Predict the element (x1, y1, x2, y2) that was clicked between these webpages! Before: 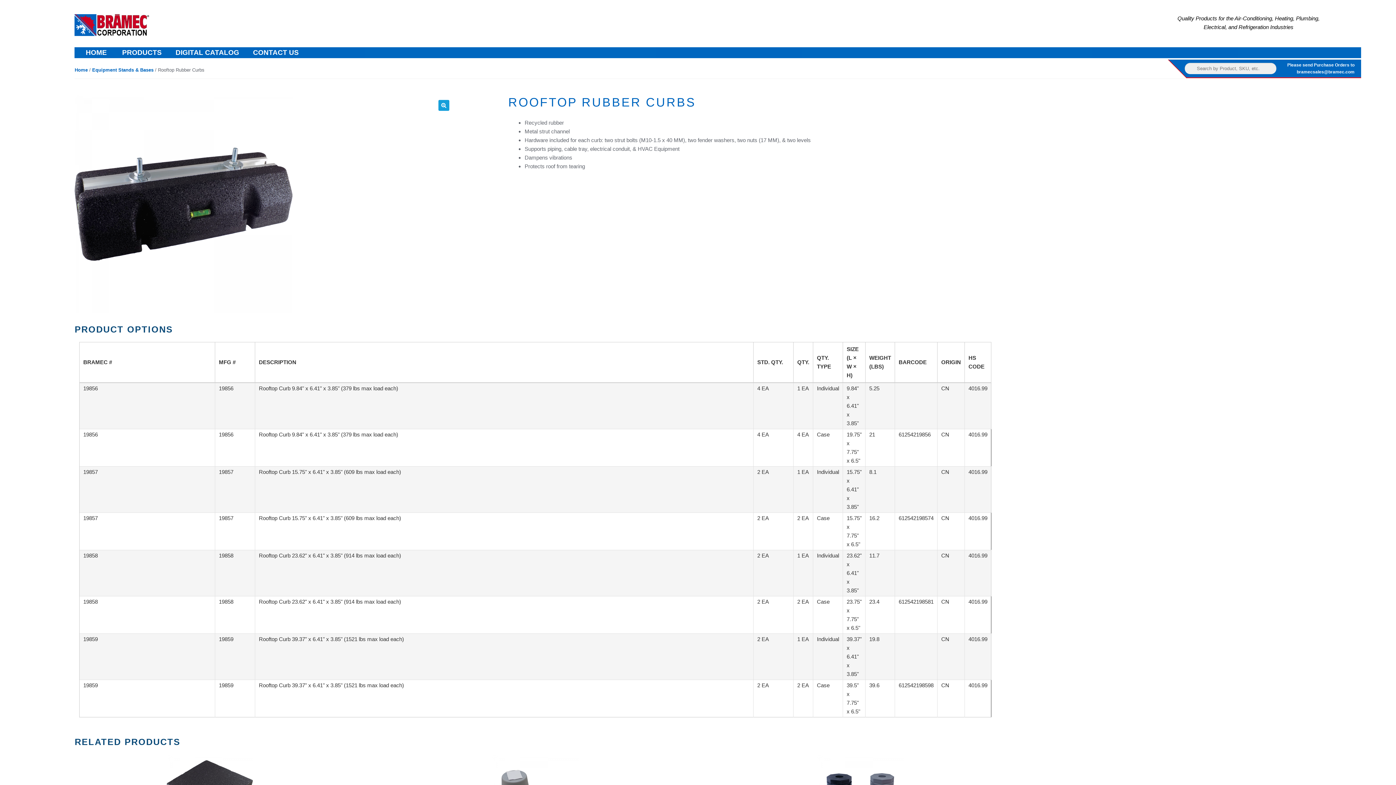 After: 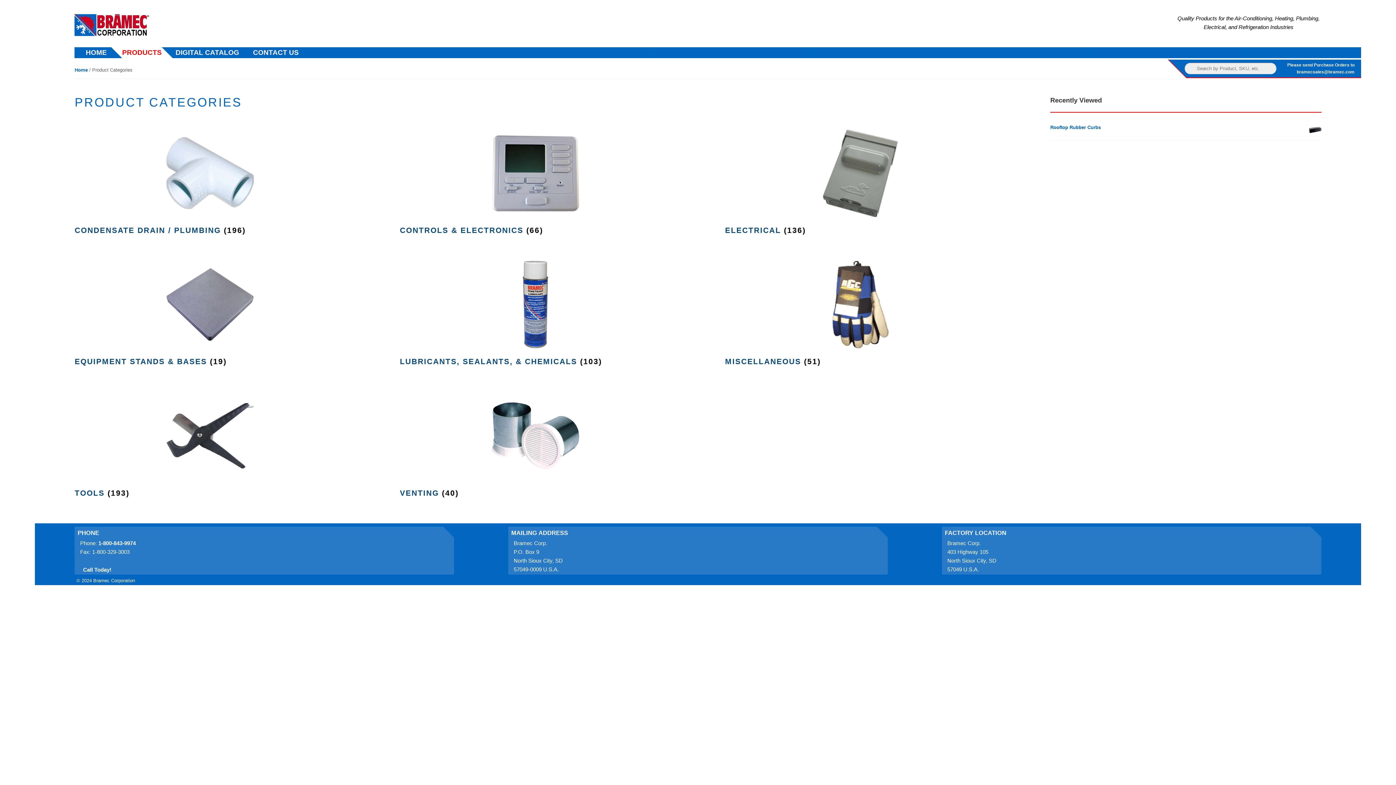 Action: label: PRODUCTS bbox: (111, 47, 172, 58)